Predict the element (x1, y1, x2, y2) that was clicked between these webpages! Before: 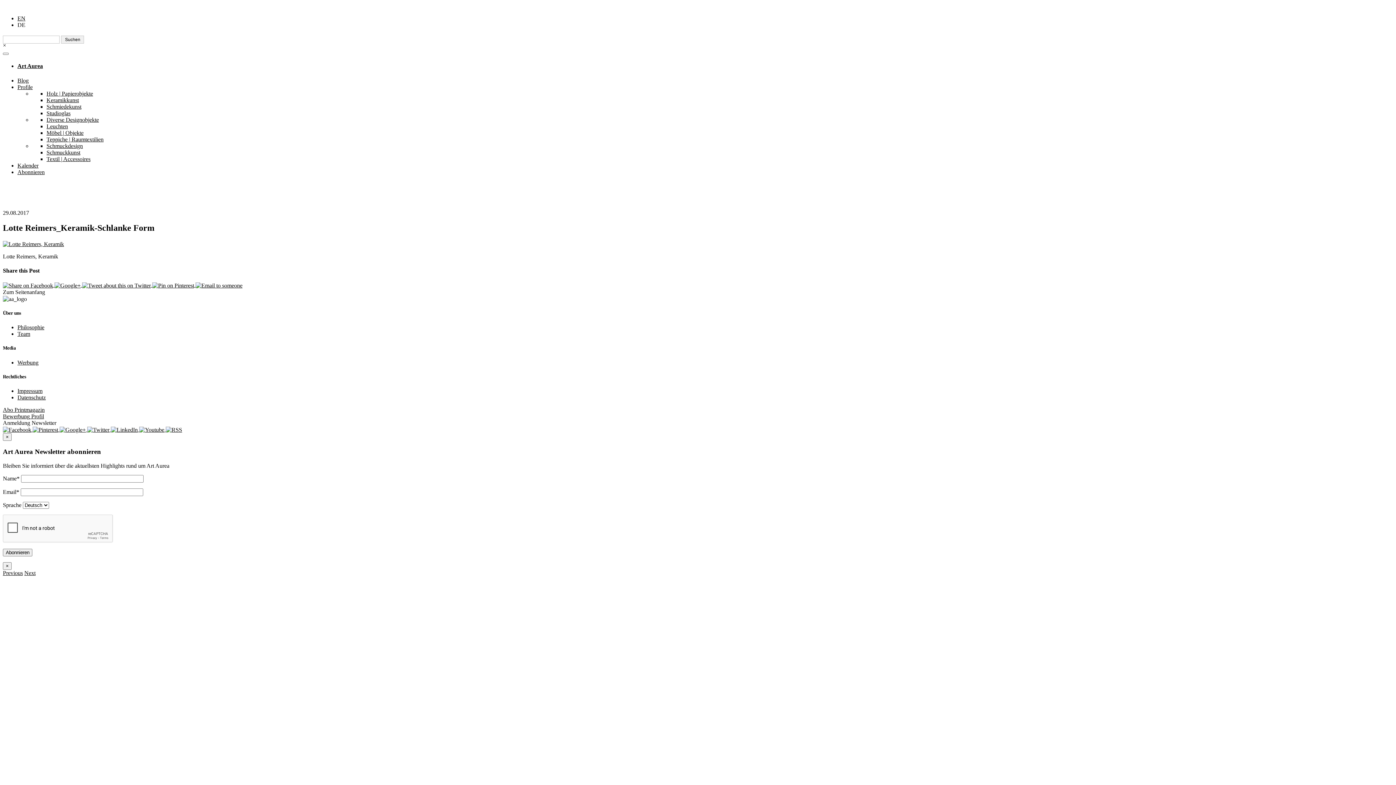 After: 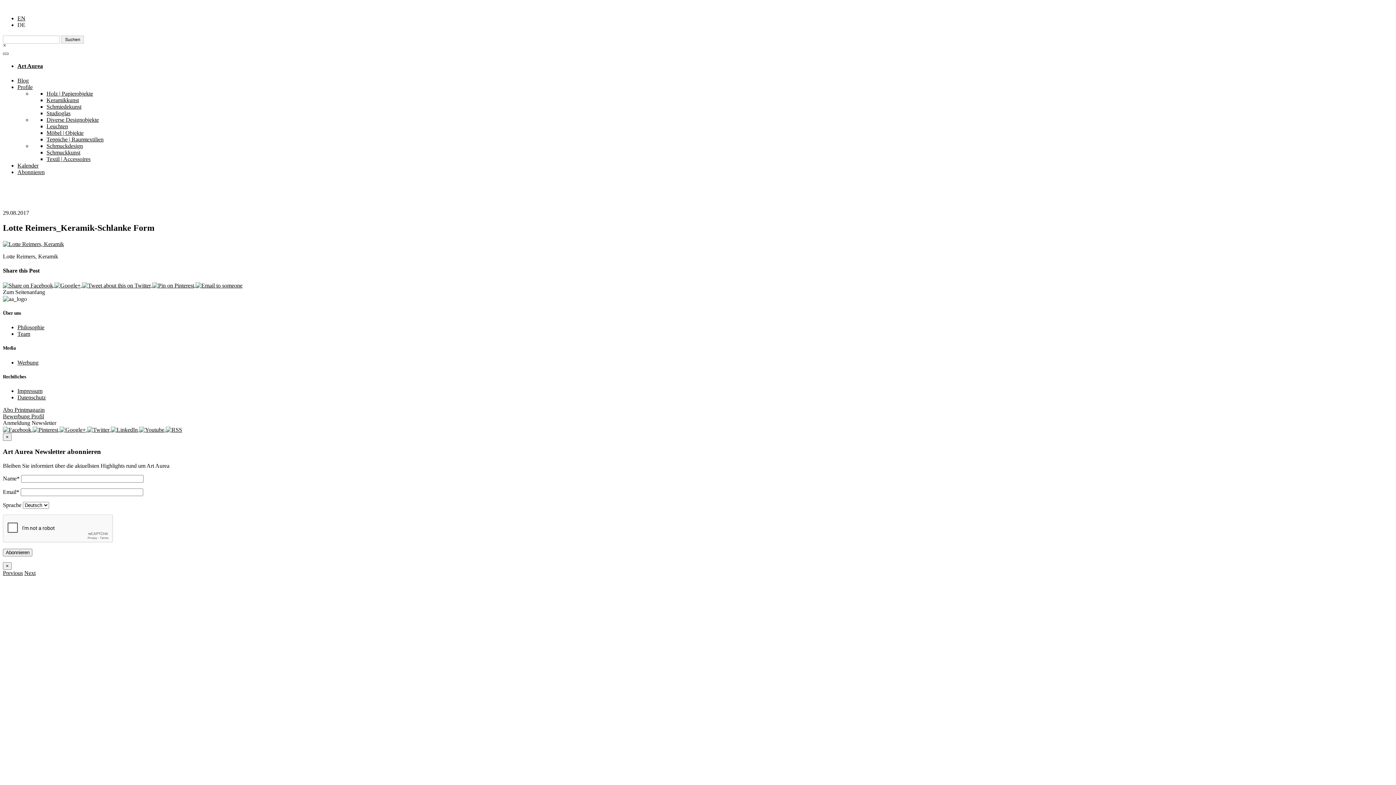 Action: bbox: (2, 52, 8, 54)